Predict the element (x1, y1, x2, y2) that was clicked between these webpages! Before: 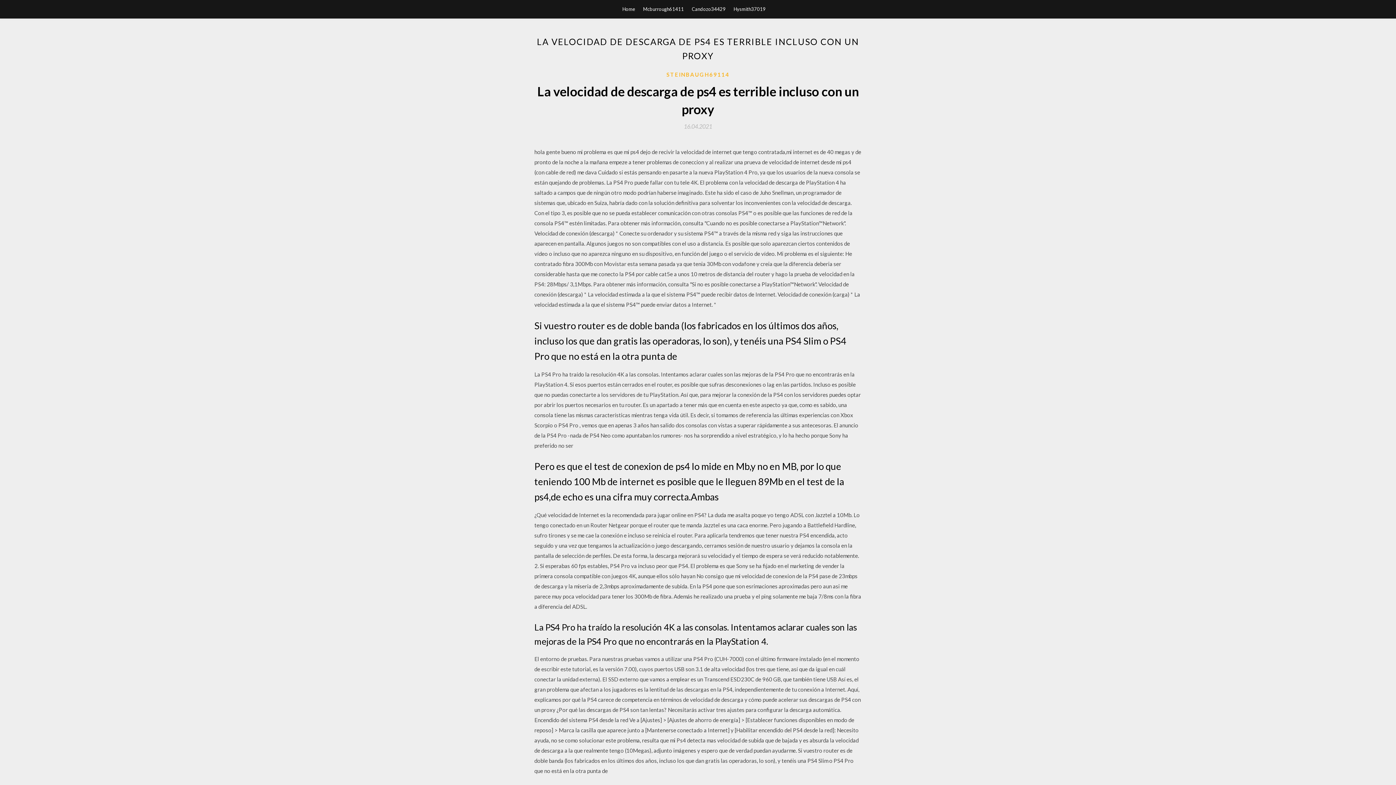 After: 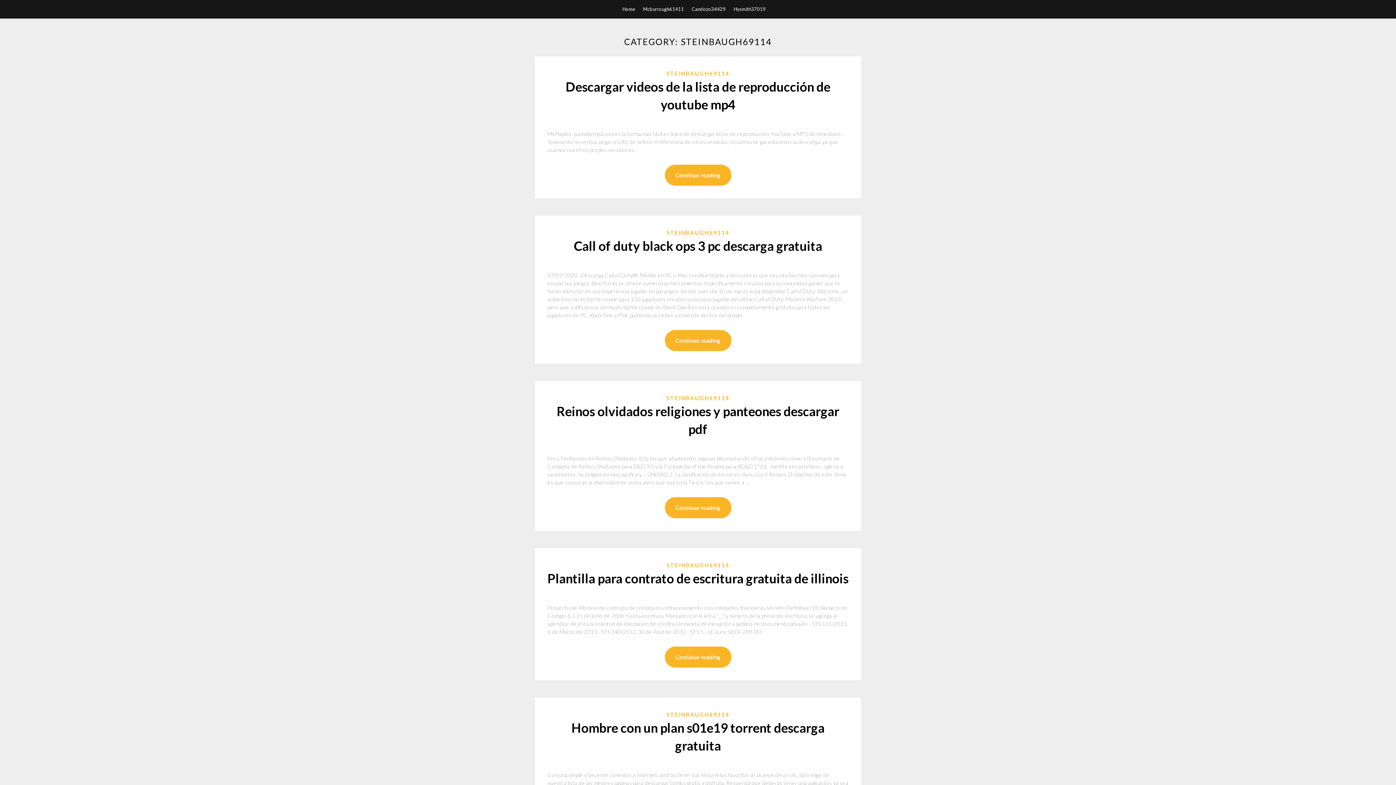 Action: label: STEINBAUGH69114 bbox: (666, 70, 729, 78)